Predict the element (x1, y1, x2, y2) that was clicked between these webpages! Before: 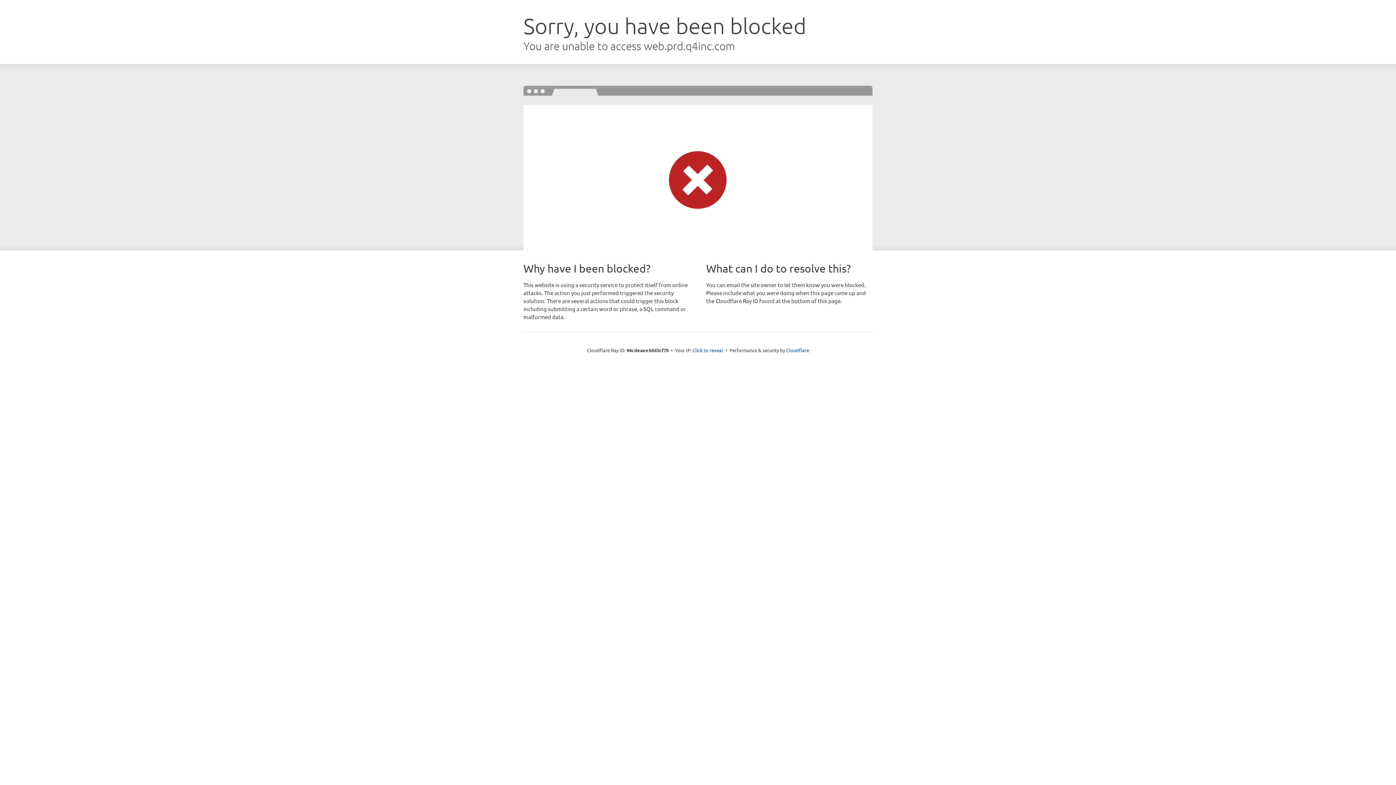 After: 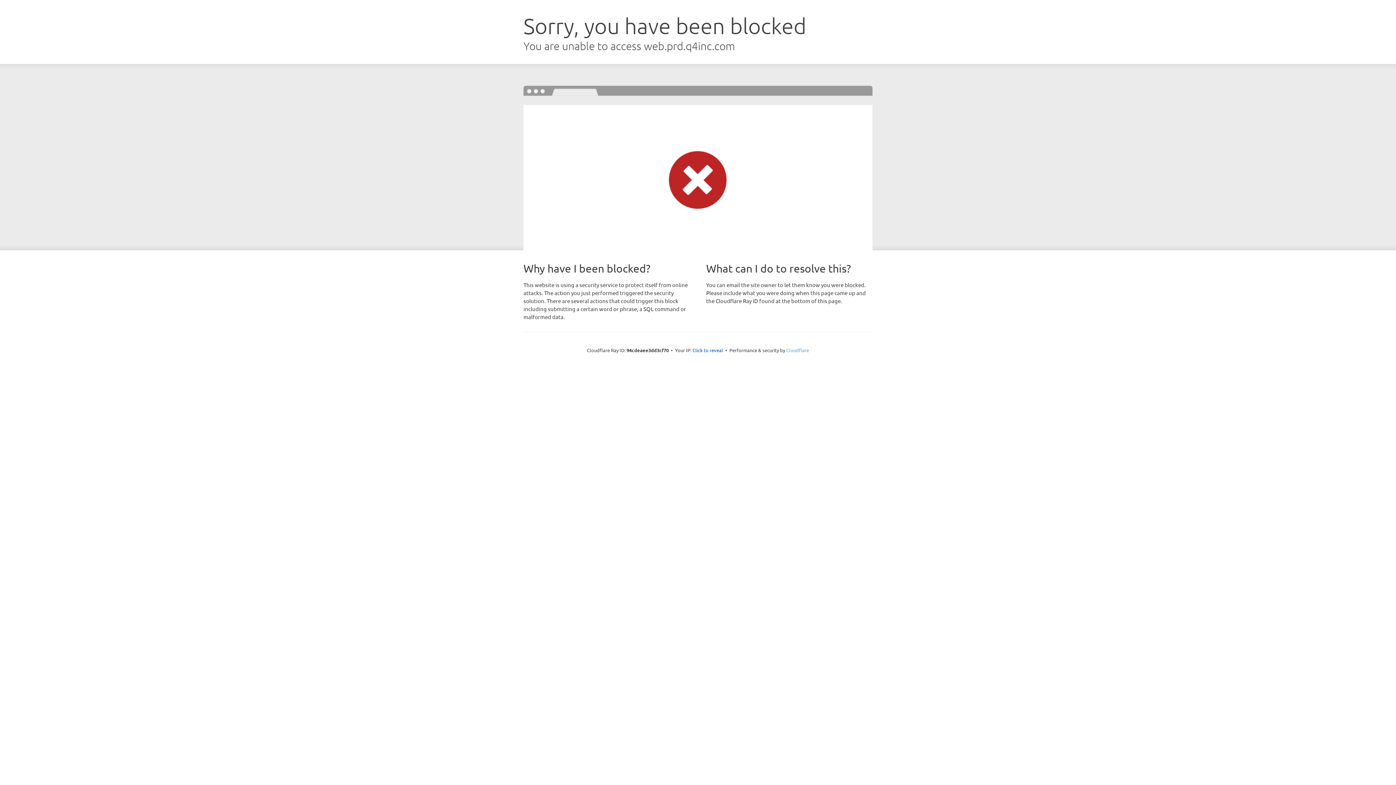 Action: bbox: (786, 347, 809, 353) label: Cloudflare